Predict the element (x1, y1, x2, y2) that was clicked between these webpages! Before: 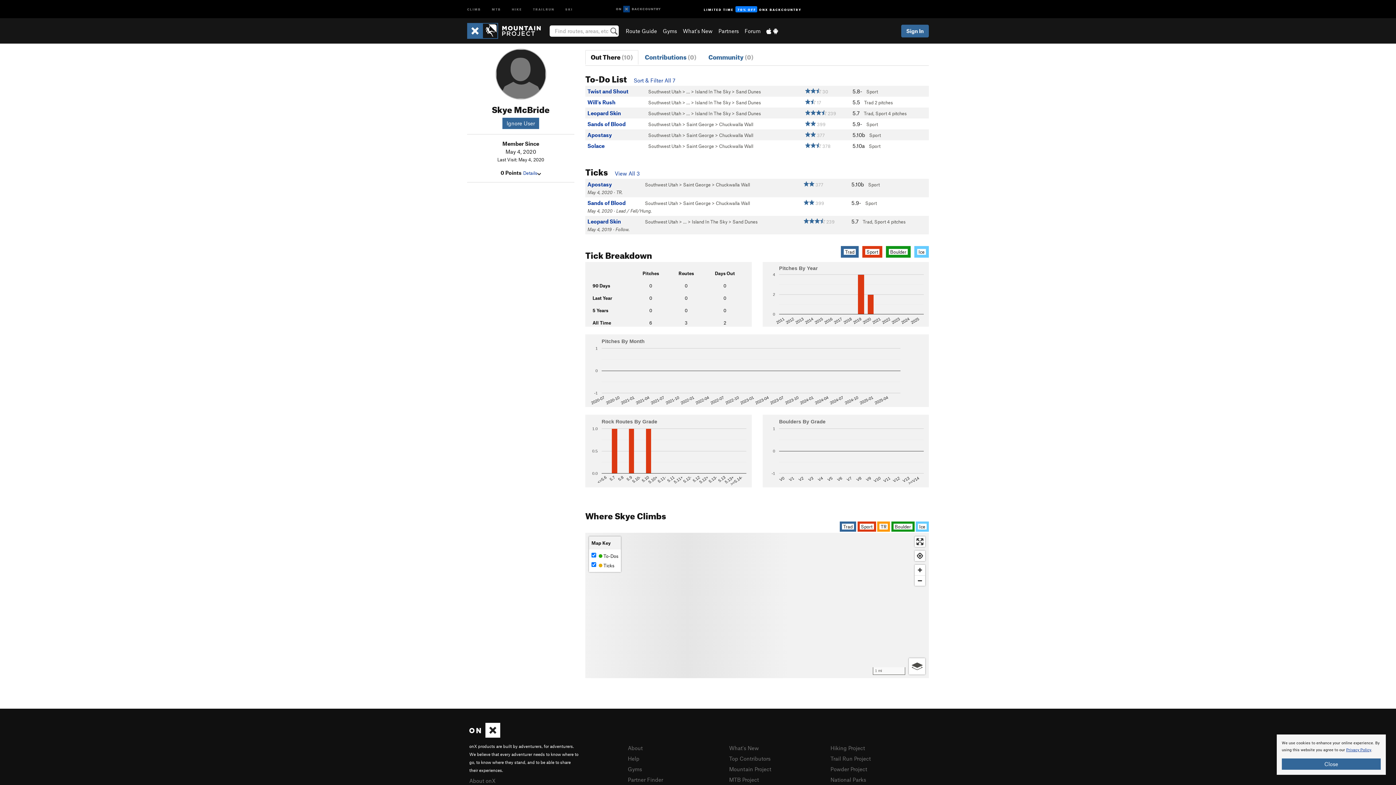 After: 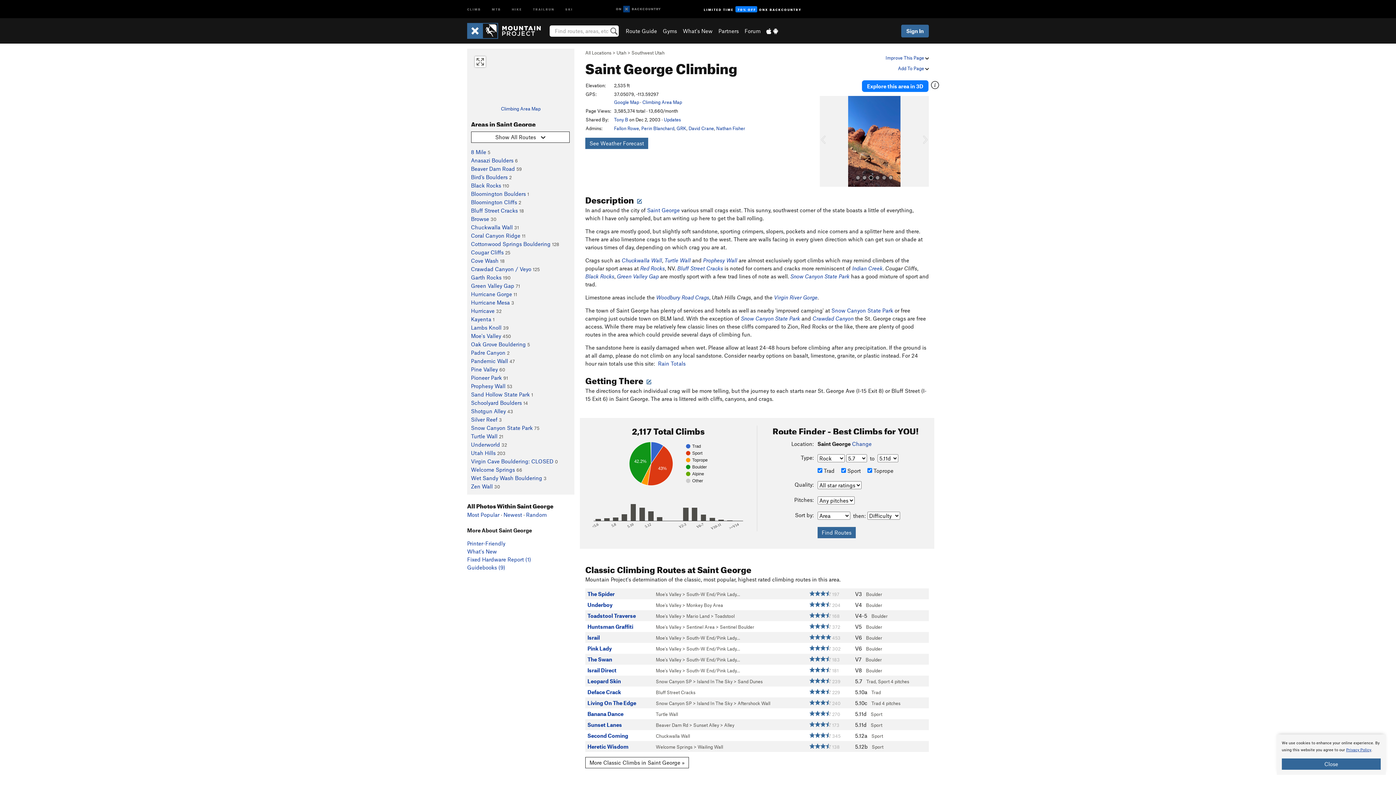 Action: bbox: (686, 132, 714, 138) label: Saint George